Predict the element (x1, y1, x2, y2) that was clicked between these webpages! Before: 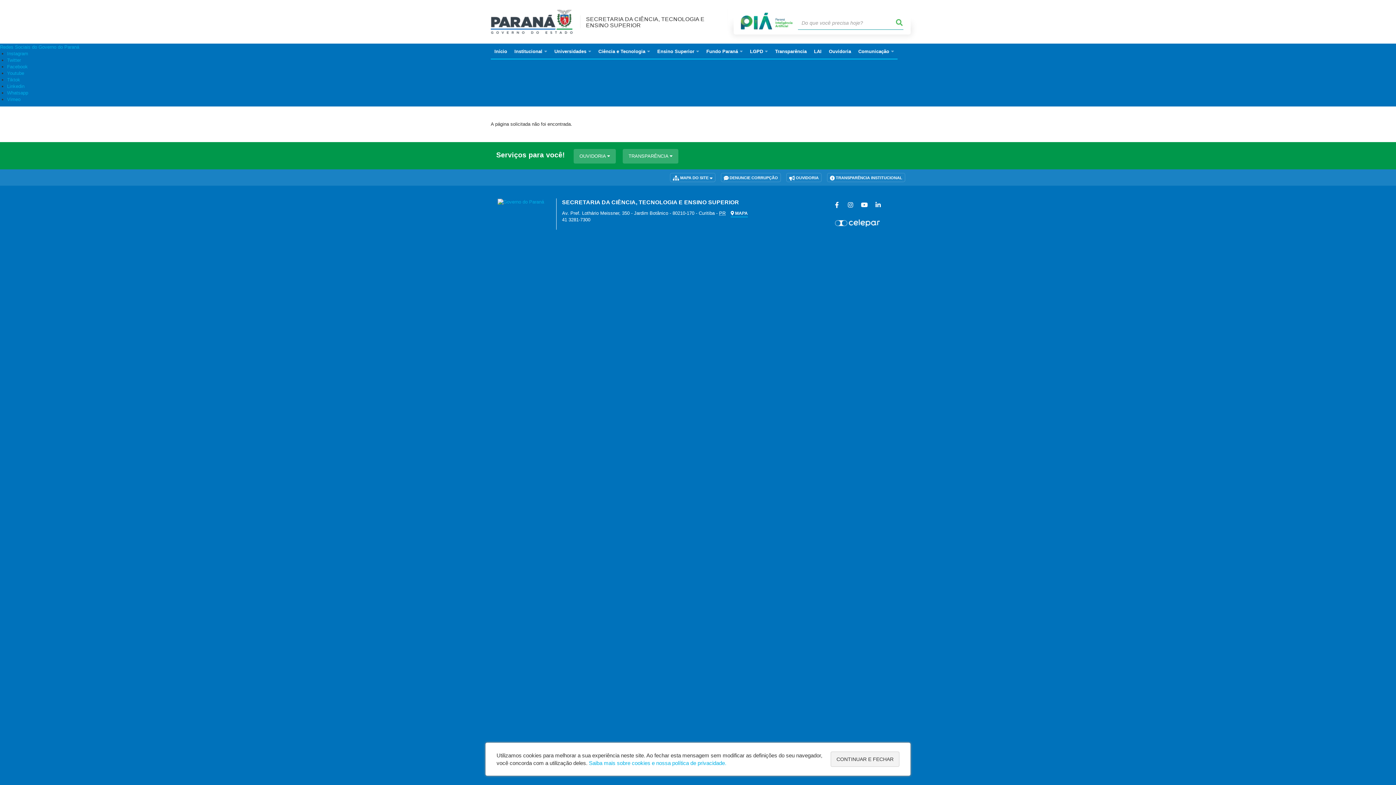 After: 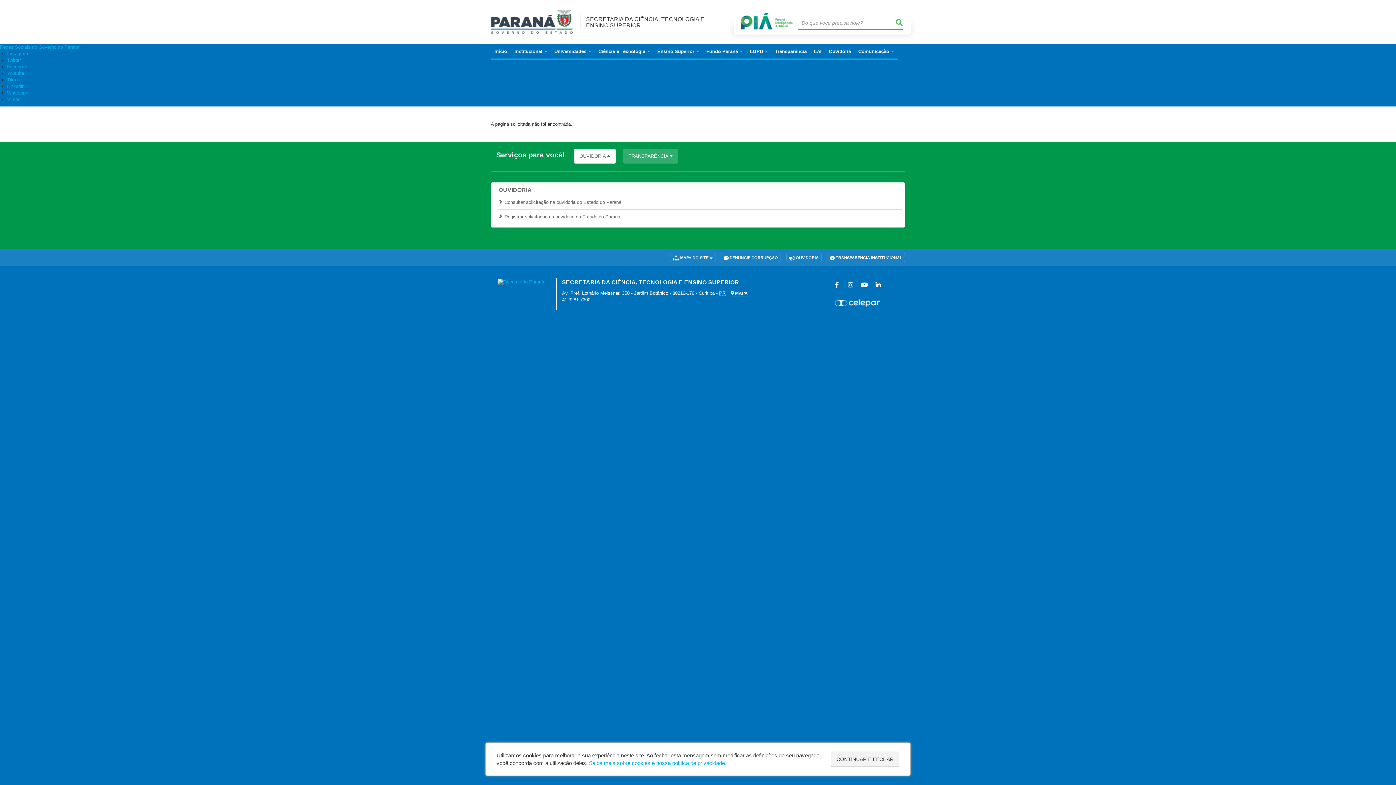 Action: bbox: (573, 148, 616, 163) label: OUVIDORIA 